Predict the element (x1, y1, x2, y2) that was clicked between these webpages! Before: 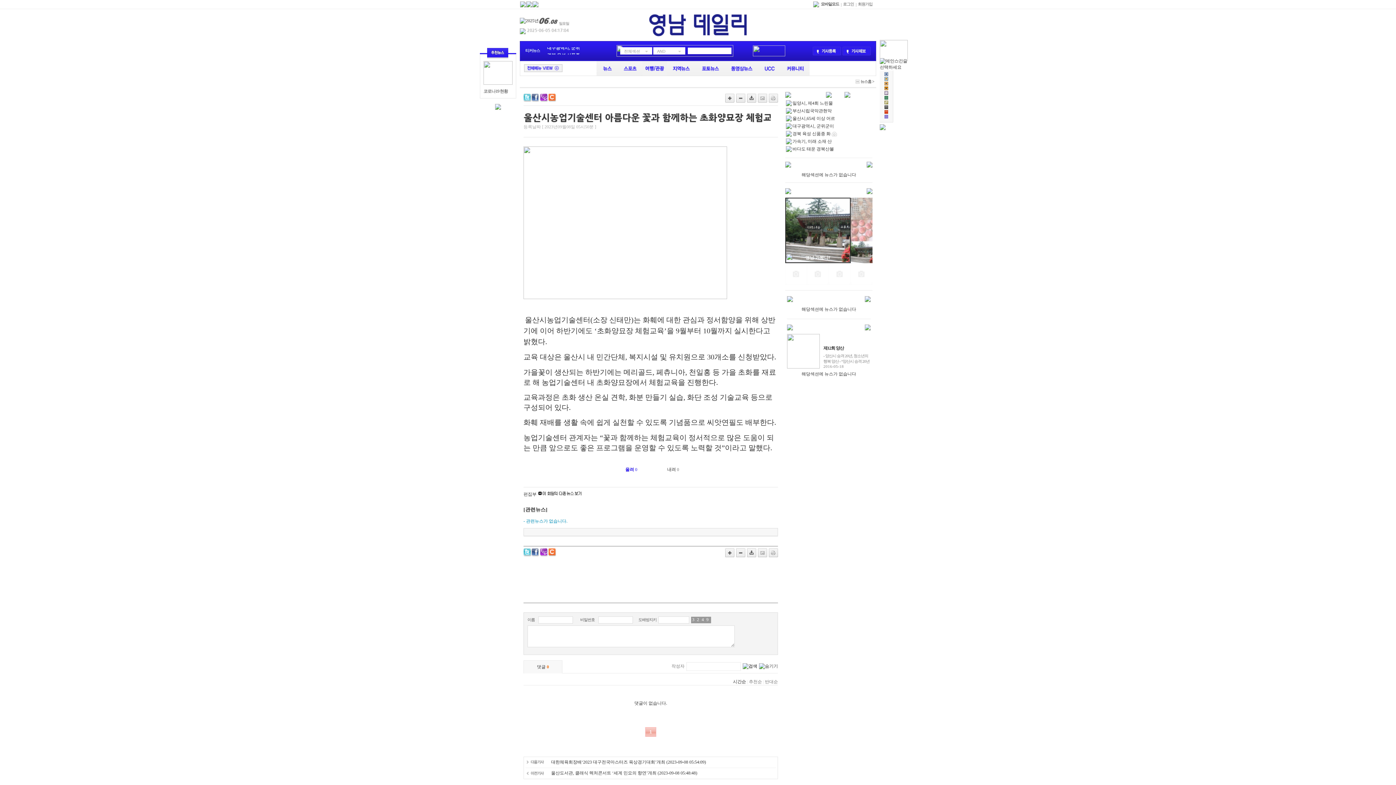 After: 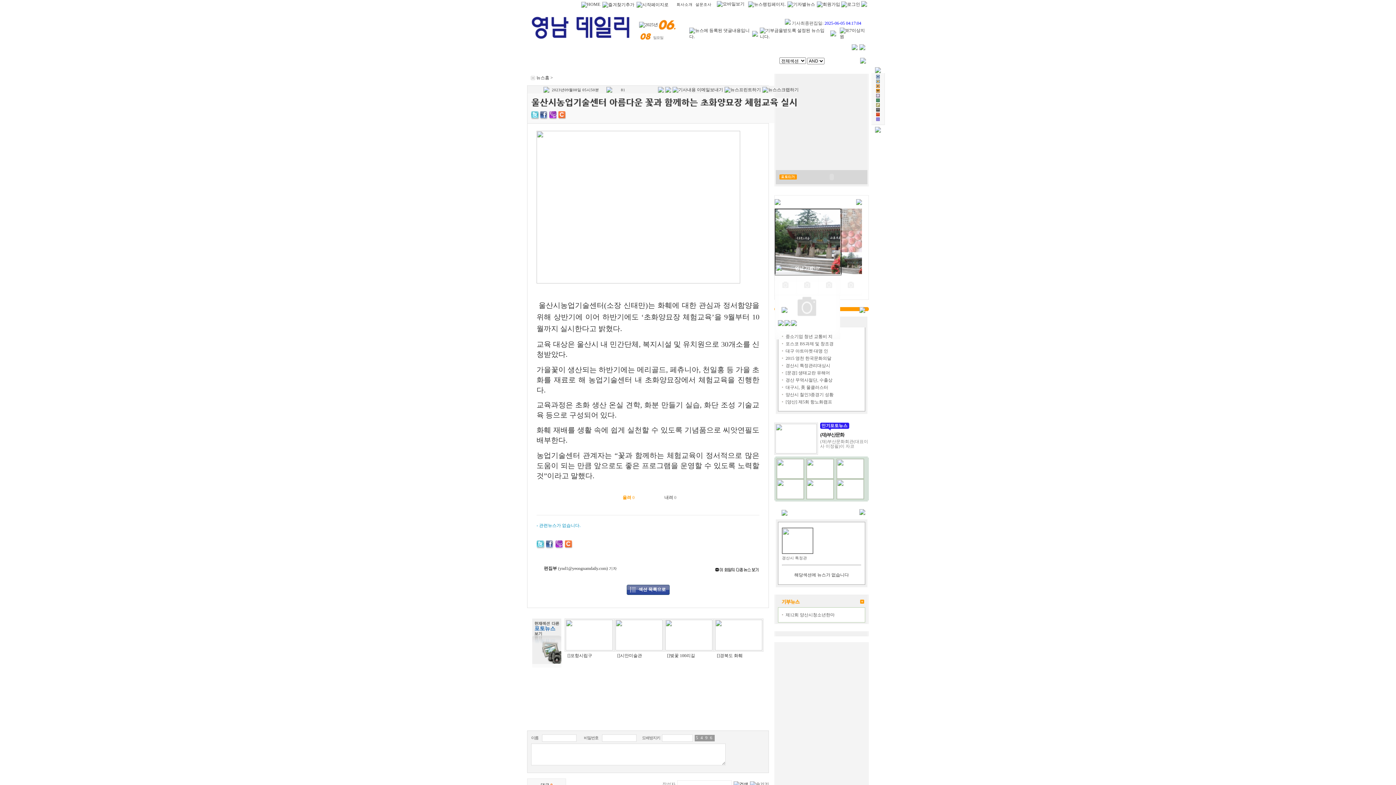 Action: bbox: (884, 76, 888, 81)